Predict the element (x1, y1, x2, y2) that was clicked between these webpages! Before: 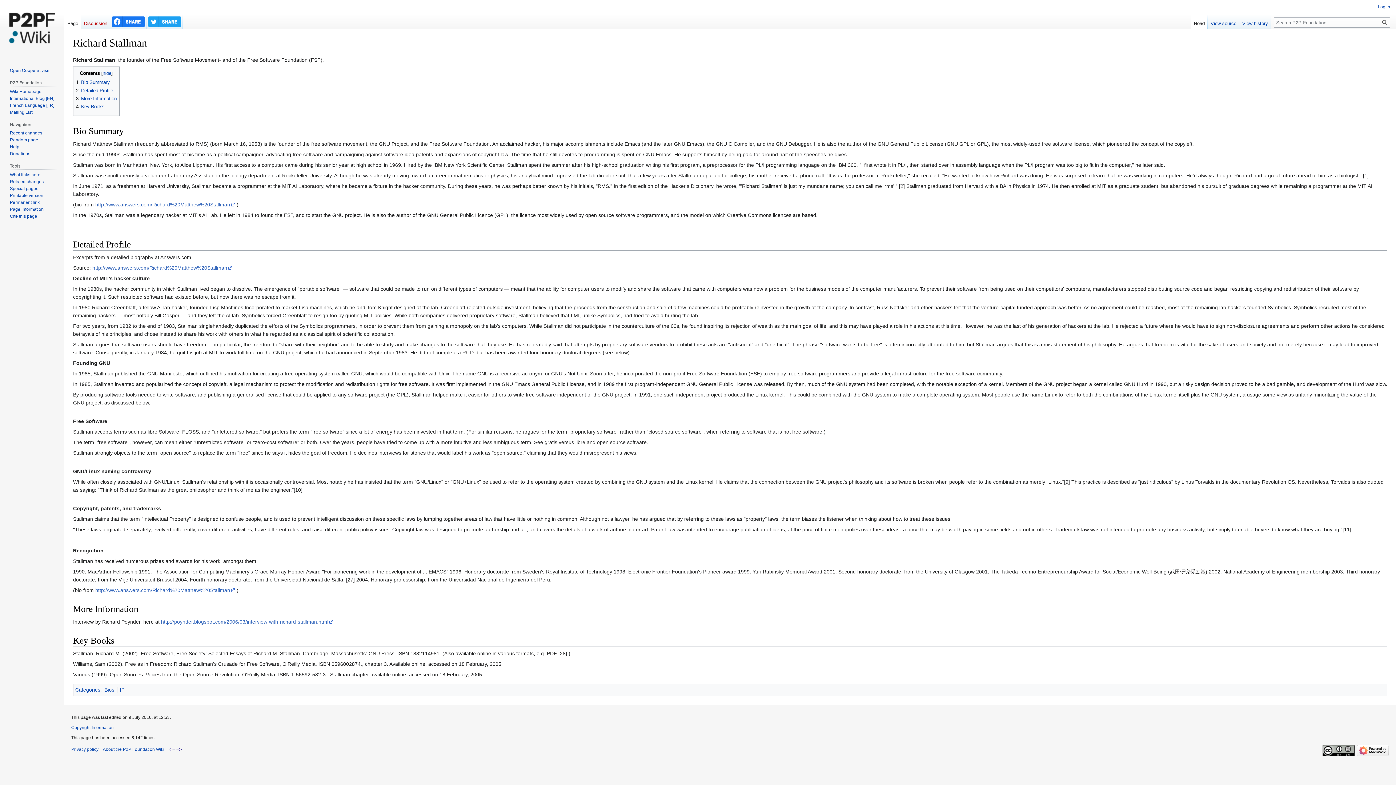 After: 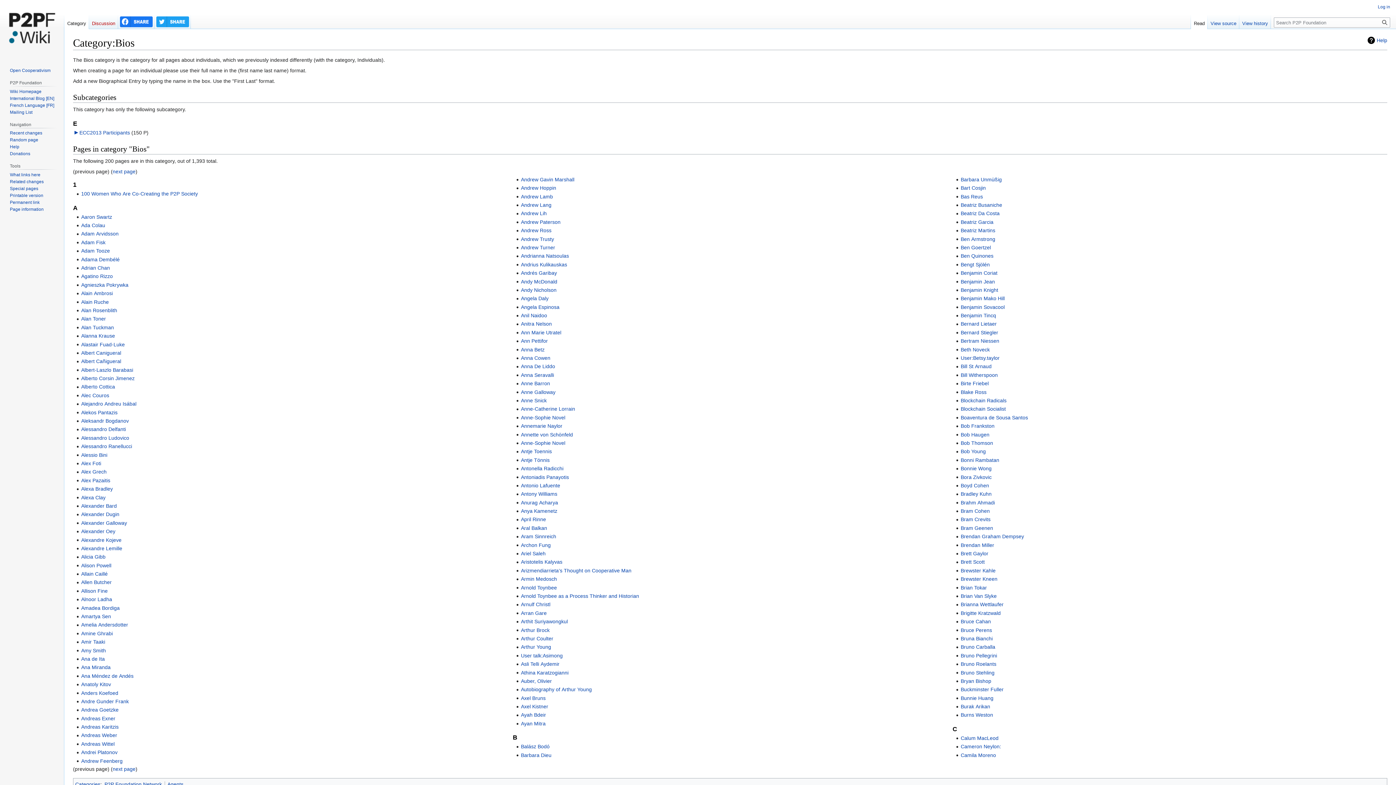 Action: label: Bios bbox: (104, 687, 114, 693)